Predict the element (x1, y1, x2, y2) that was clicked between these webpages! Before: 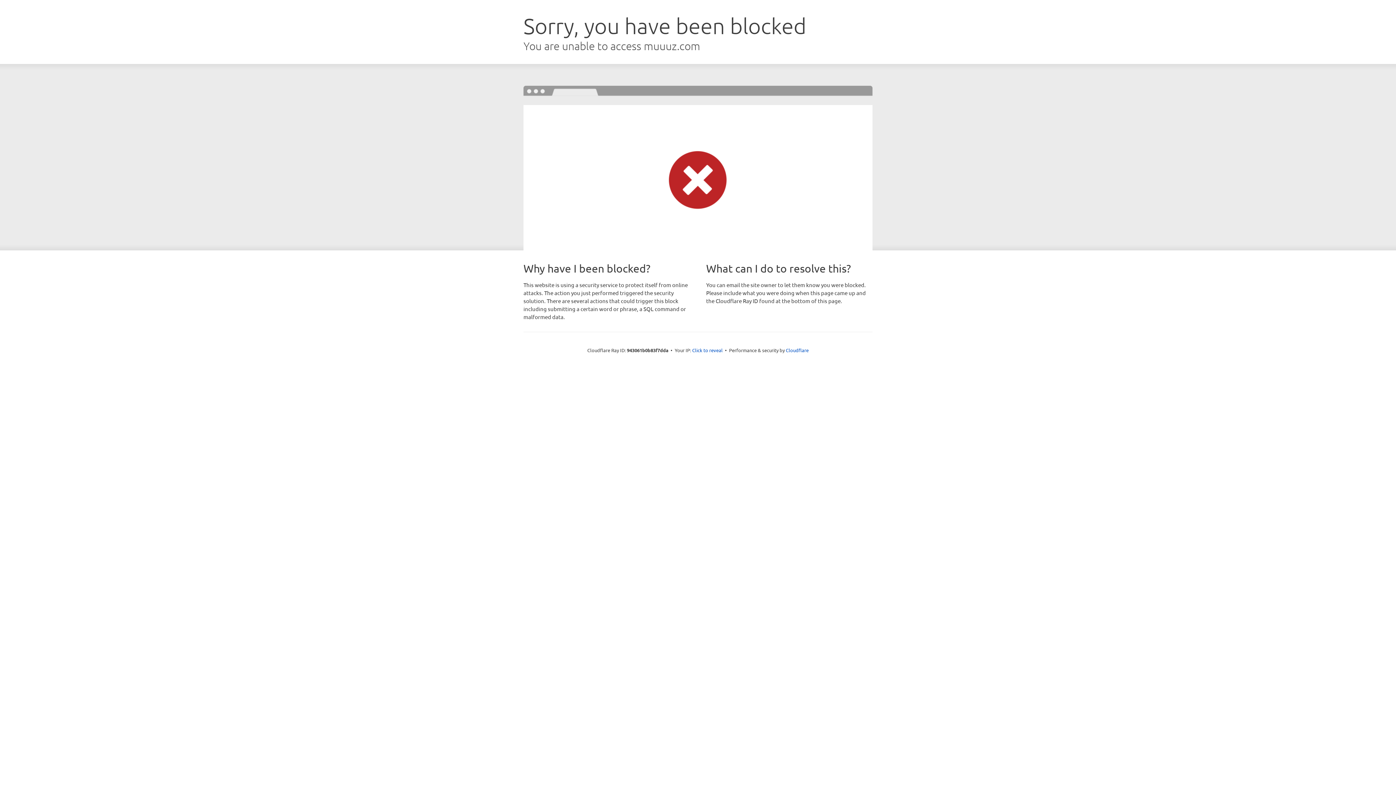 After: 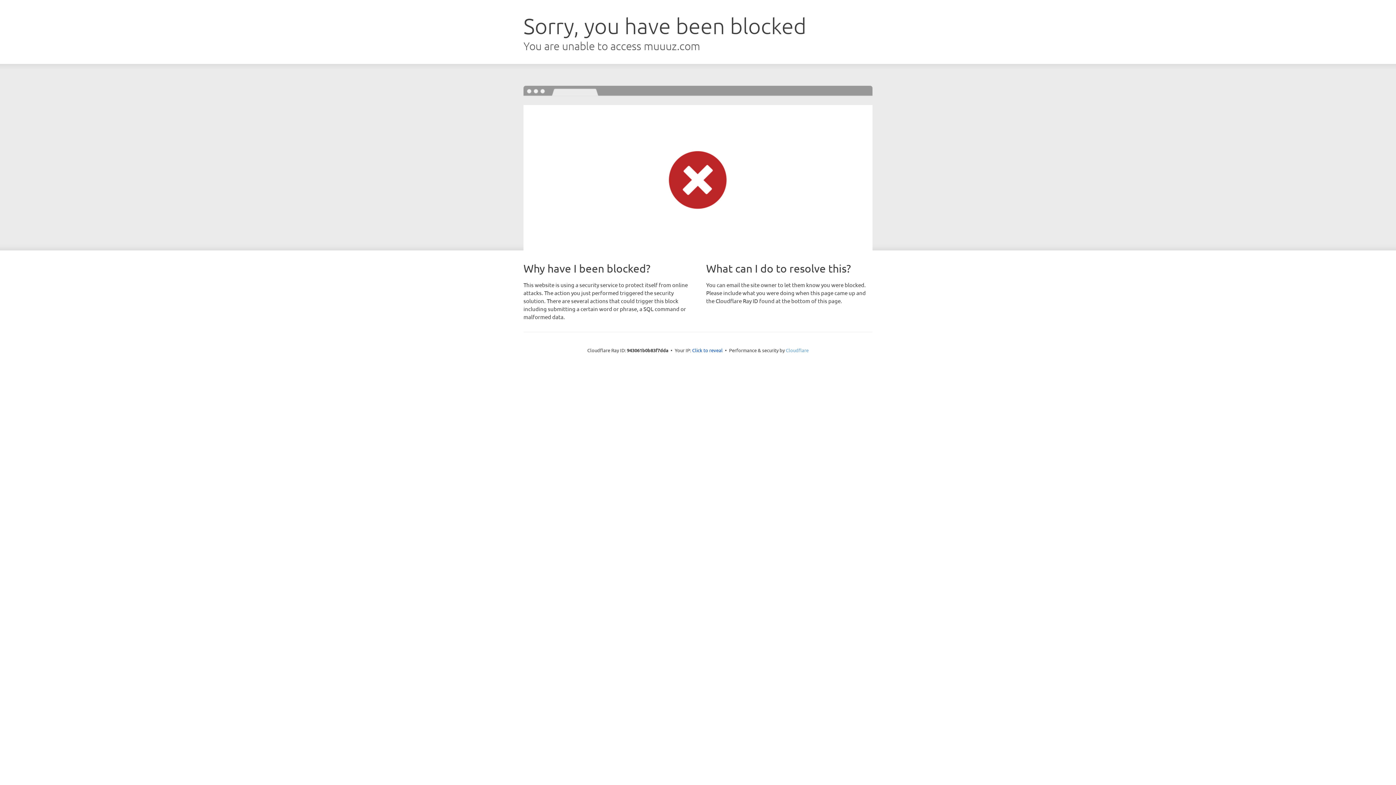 Action: bbox: (786, 347, 808, 353) label: Cloudflare